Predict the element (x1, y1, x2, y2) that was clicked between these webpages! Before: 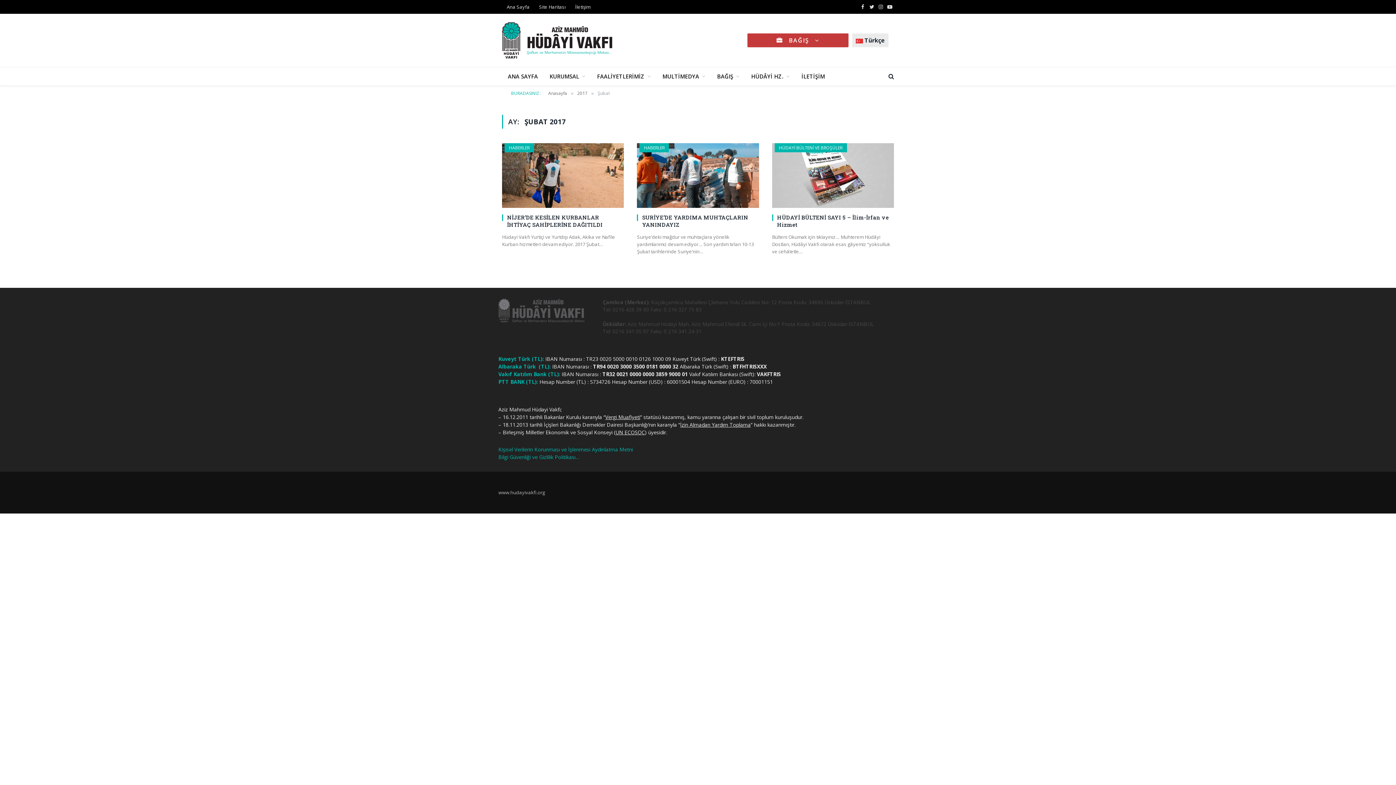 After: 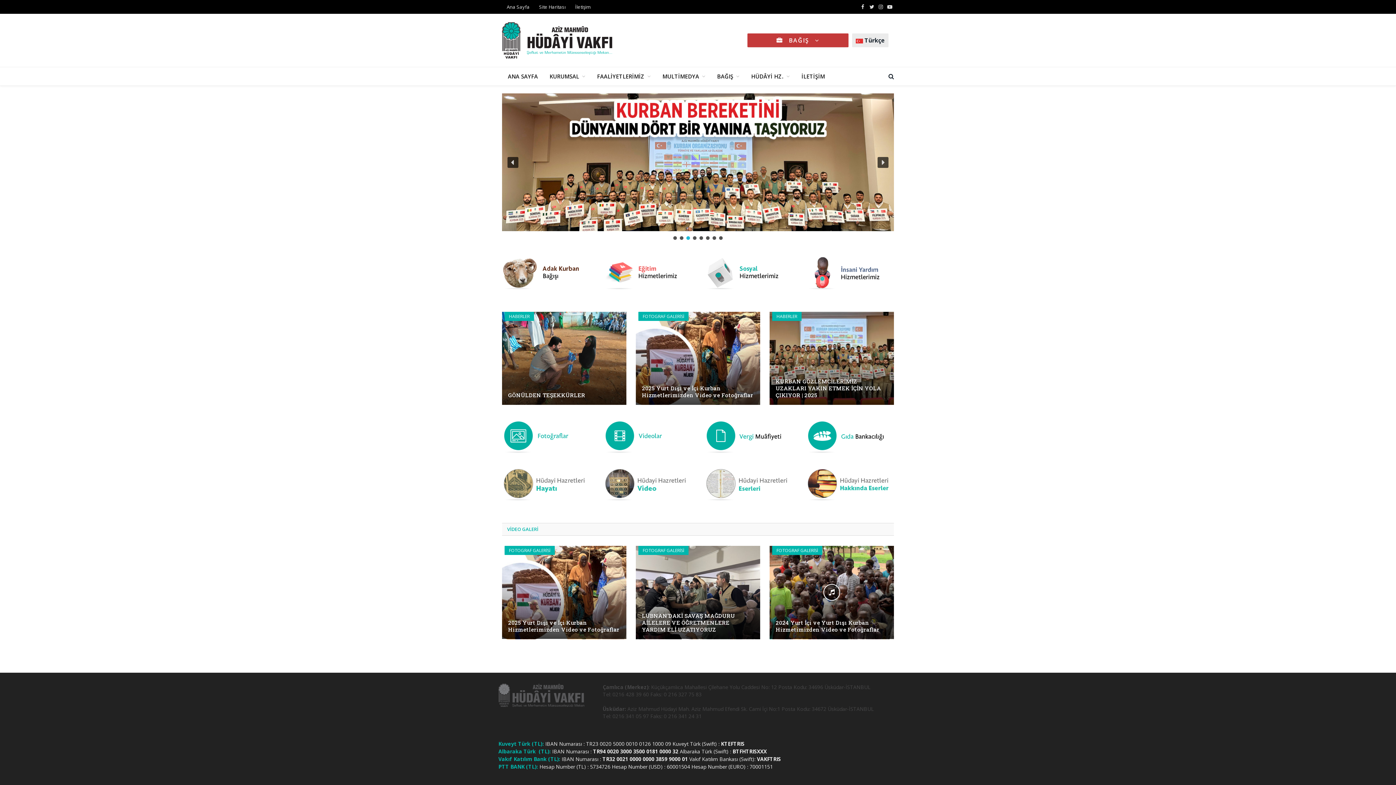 Action: bbox: (502, 0, 534, 13) label: Ana Sayfa